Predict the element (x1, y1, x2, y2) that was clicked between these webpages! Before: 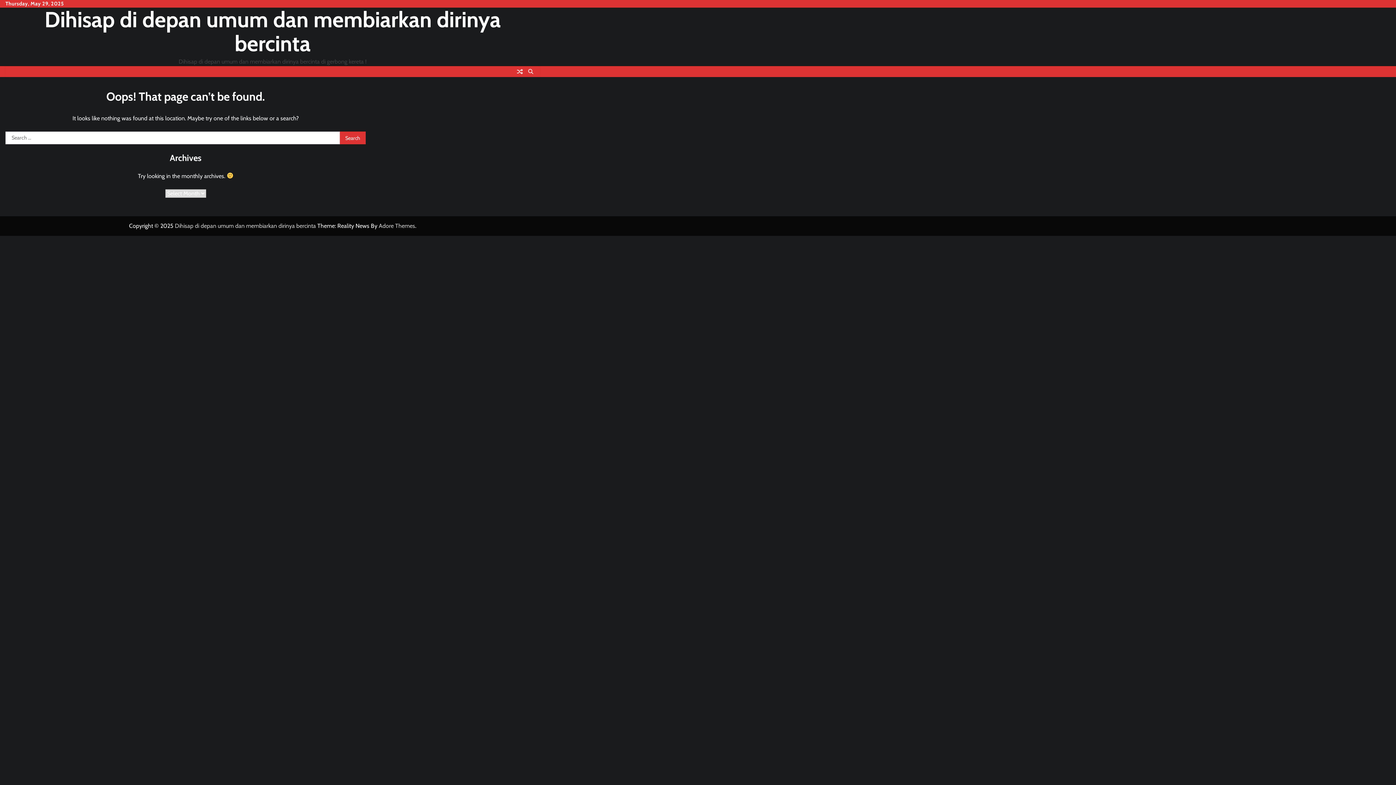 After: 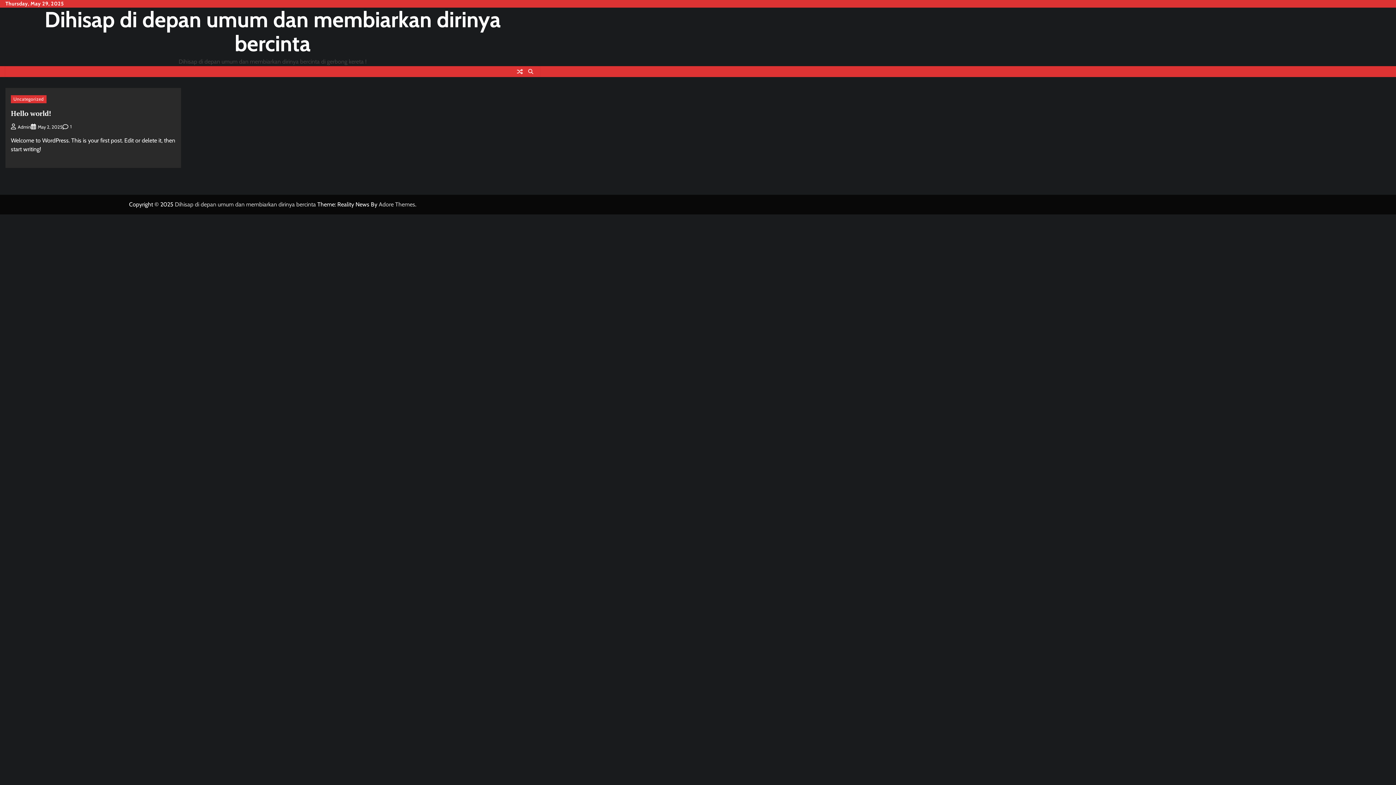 Action: label: Dihisap di depan umum dan membiarkan dirinya bercinta bbox: (174, 222, 316, 229)